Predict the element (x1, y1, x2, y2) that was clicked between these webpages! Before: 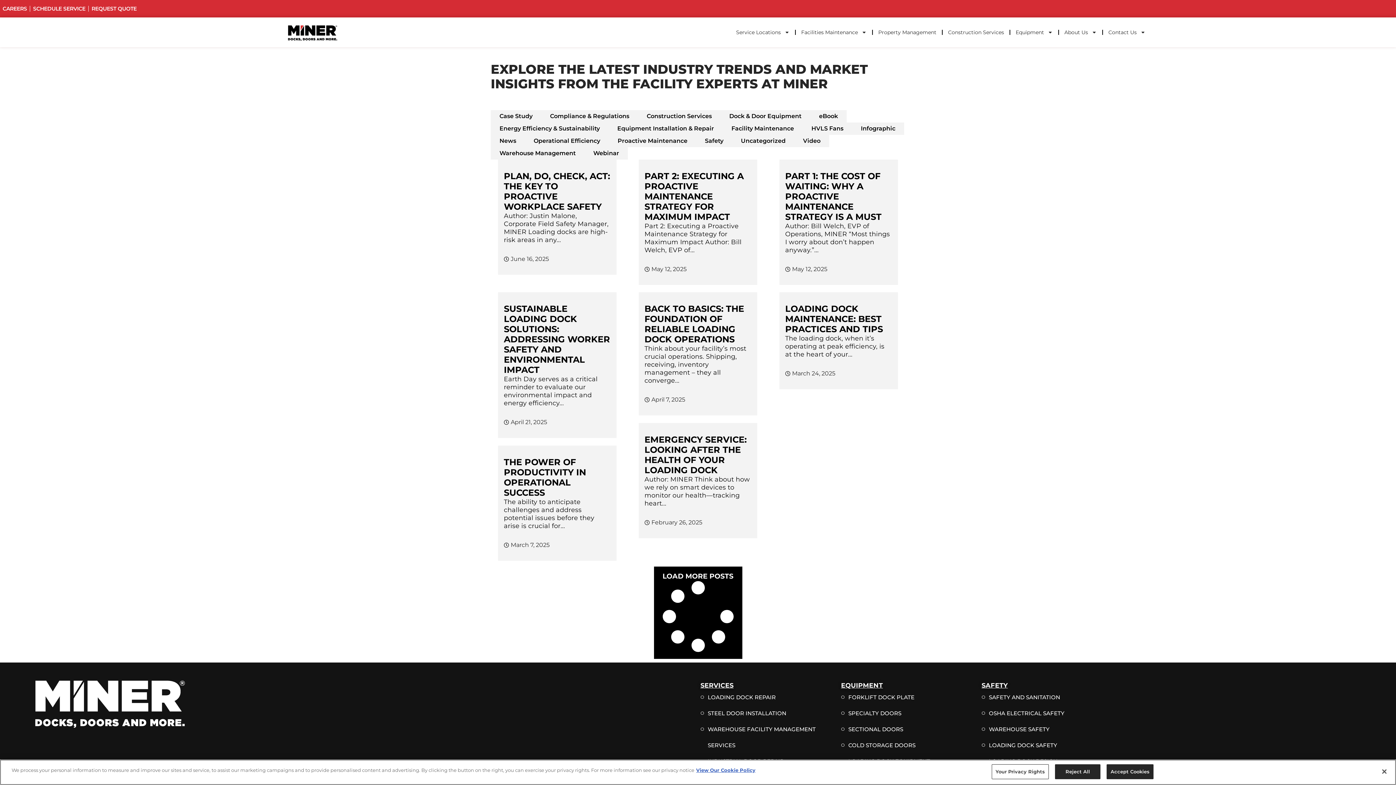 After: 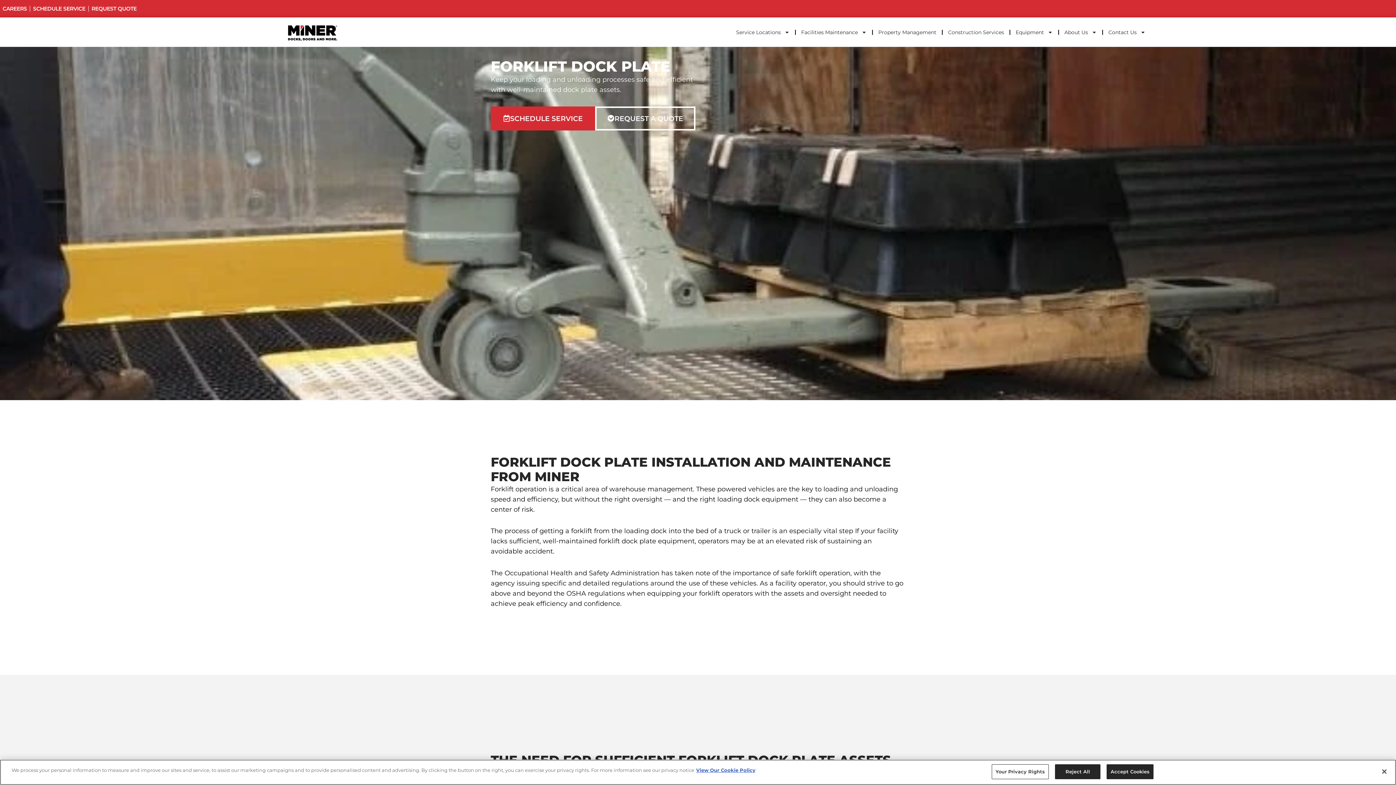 Action: label: FORKLIFT DOCK PLATE bbox: (848, 689, 967, 705)